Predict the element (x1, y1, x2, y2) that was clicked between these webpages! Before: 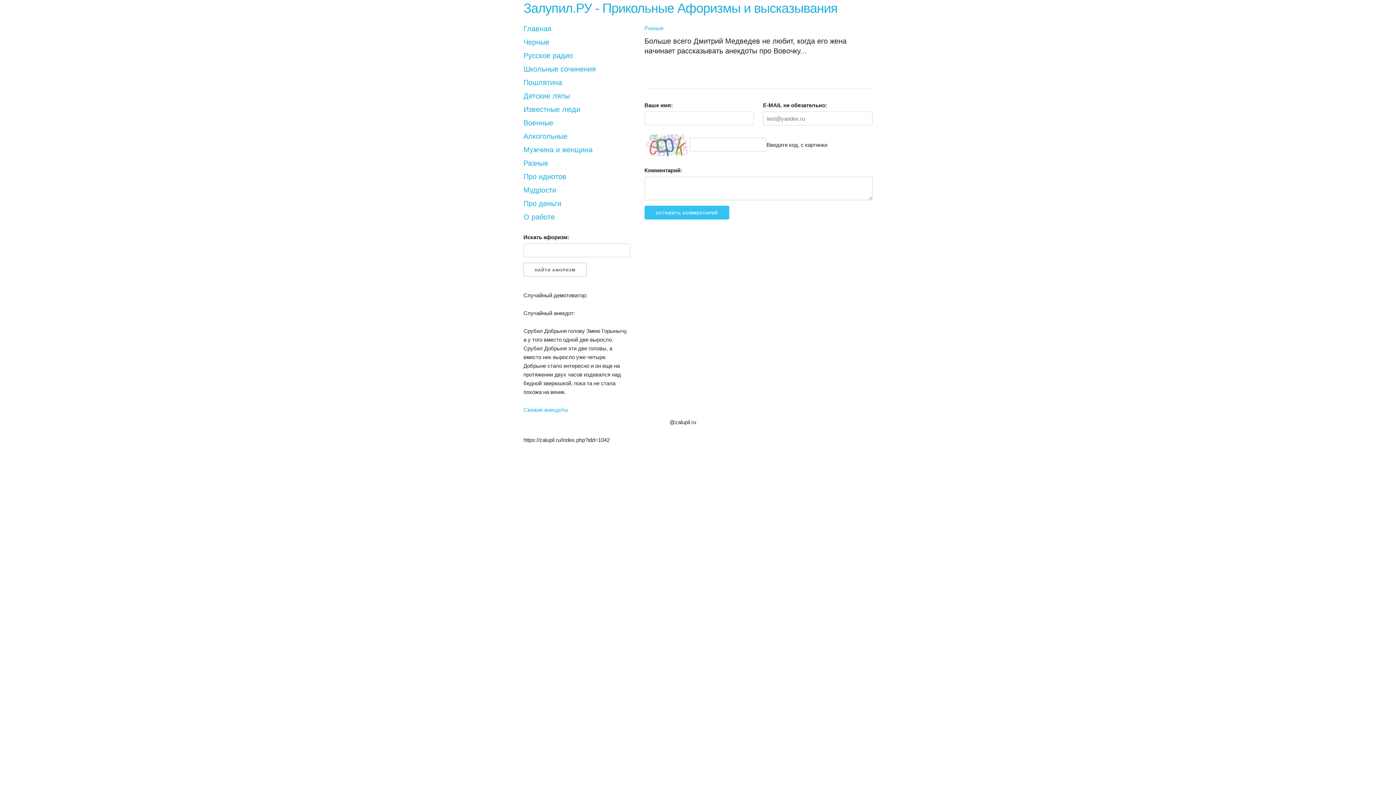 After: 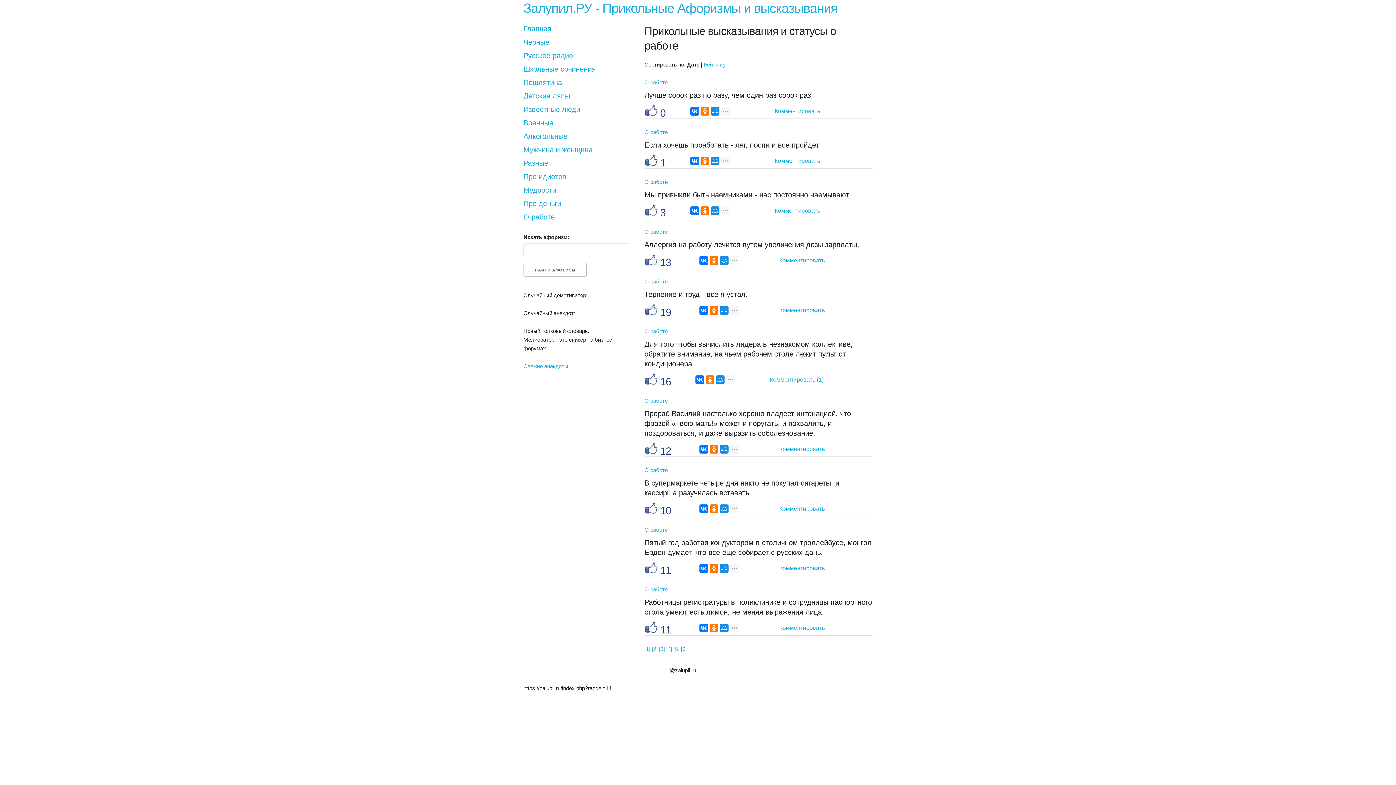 Action: bbox: (523, 212, 630, 222) label: О работе